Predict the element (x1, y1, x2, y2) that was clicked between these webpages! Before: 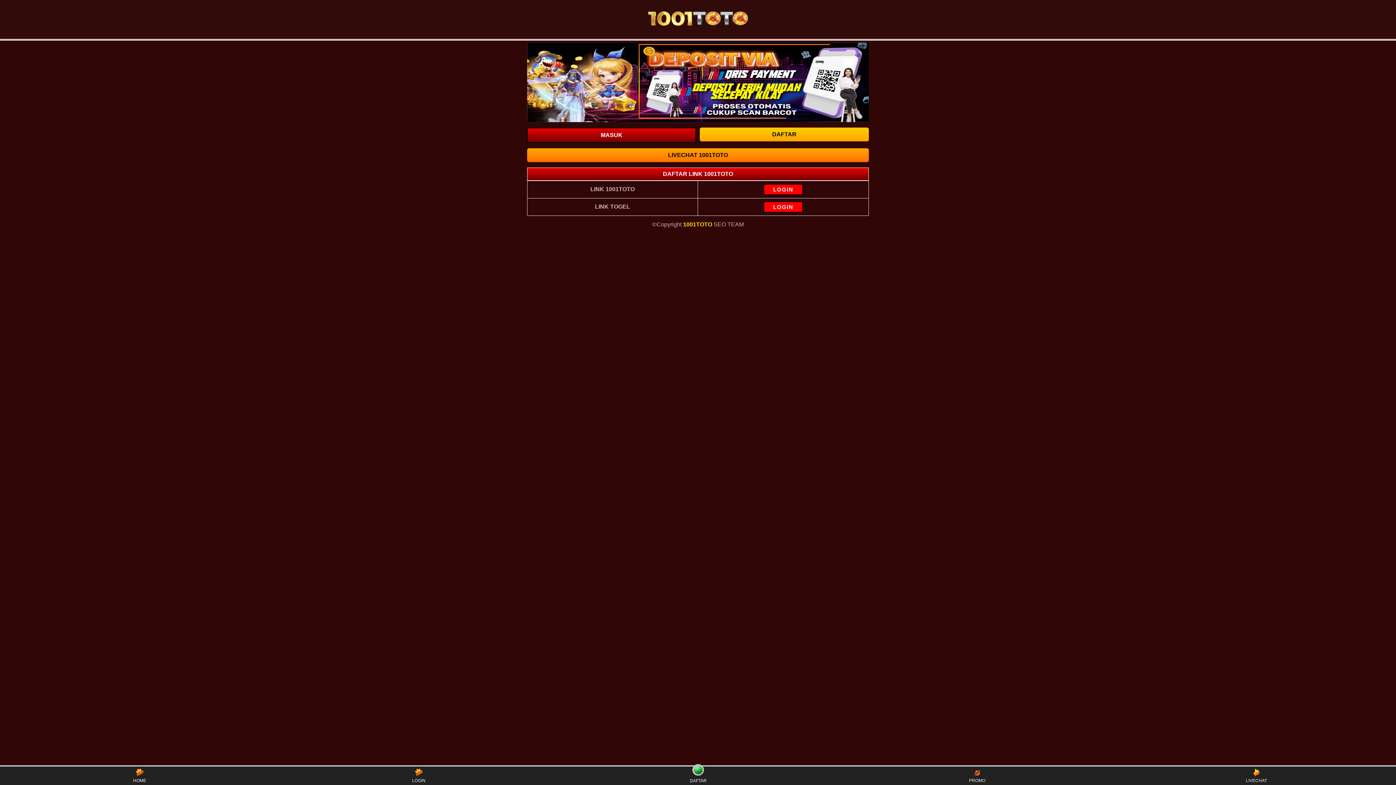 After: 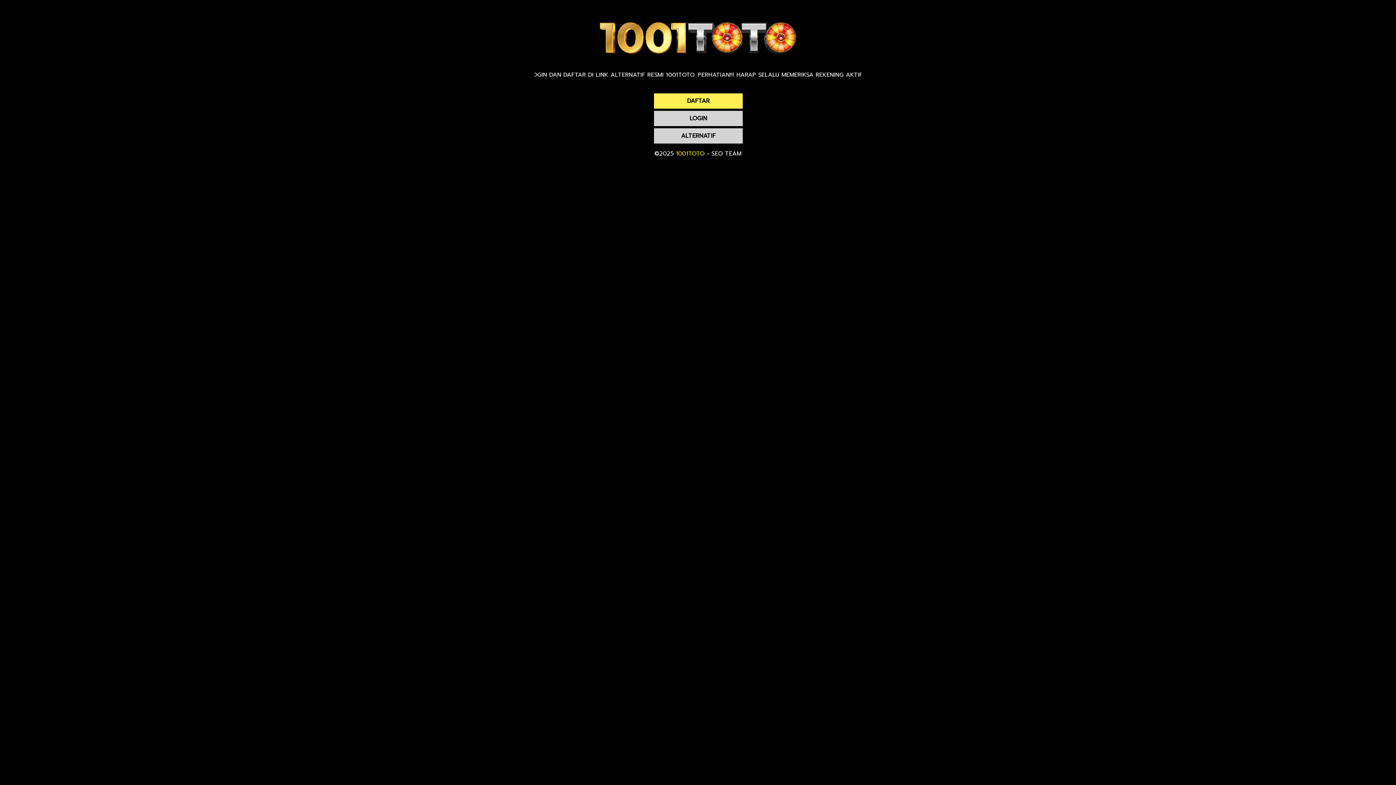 Action: label: HOME bbox: (126, 768, 153, 783)